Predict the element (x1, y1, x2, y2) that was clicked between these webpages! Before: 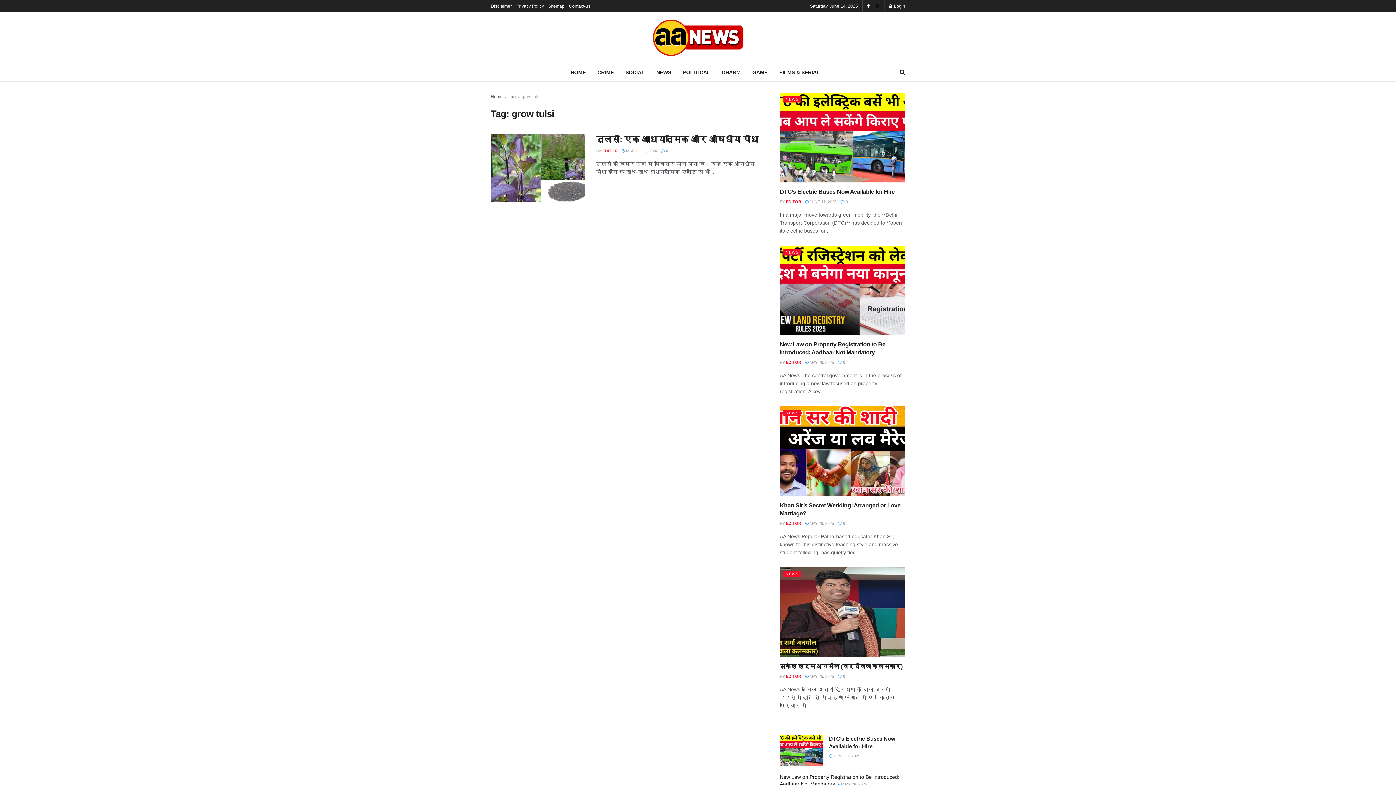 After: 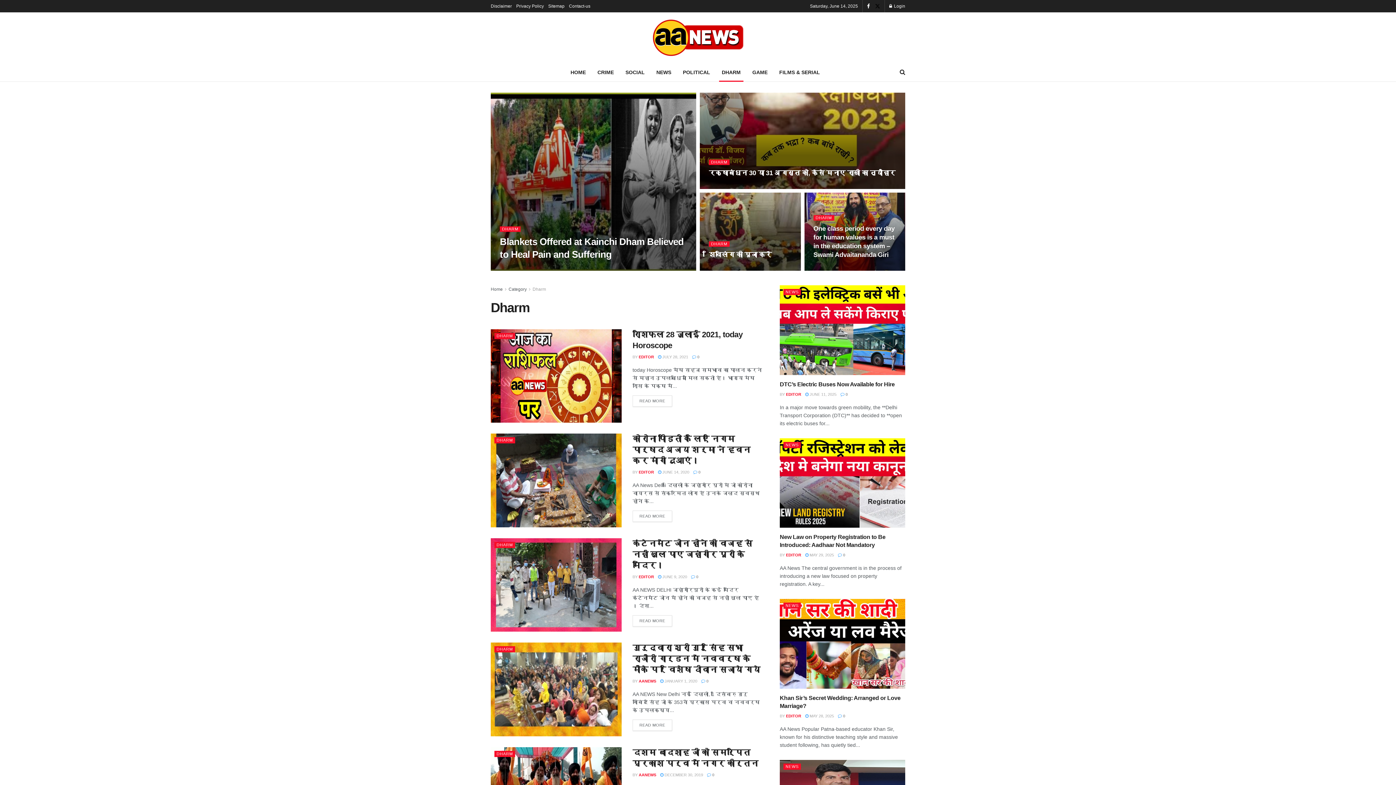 Action: bbox: (716, 63, 746, 81) label: DHARM